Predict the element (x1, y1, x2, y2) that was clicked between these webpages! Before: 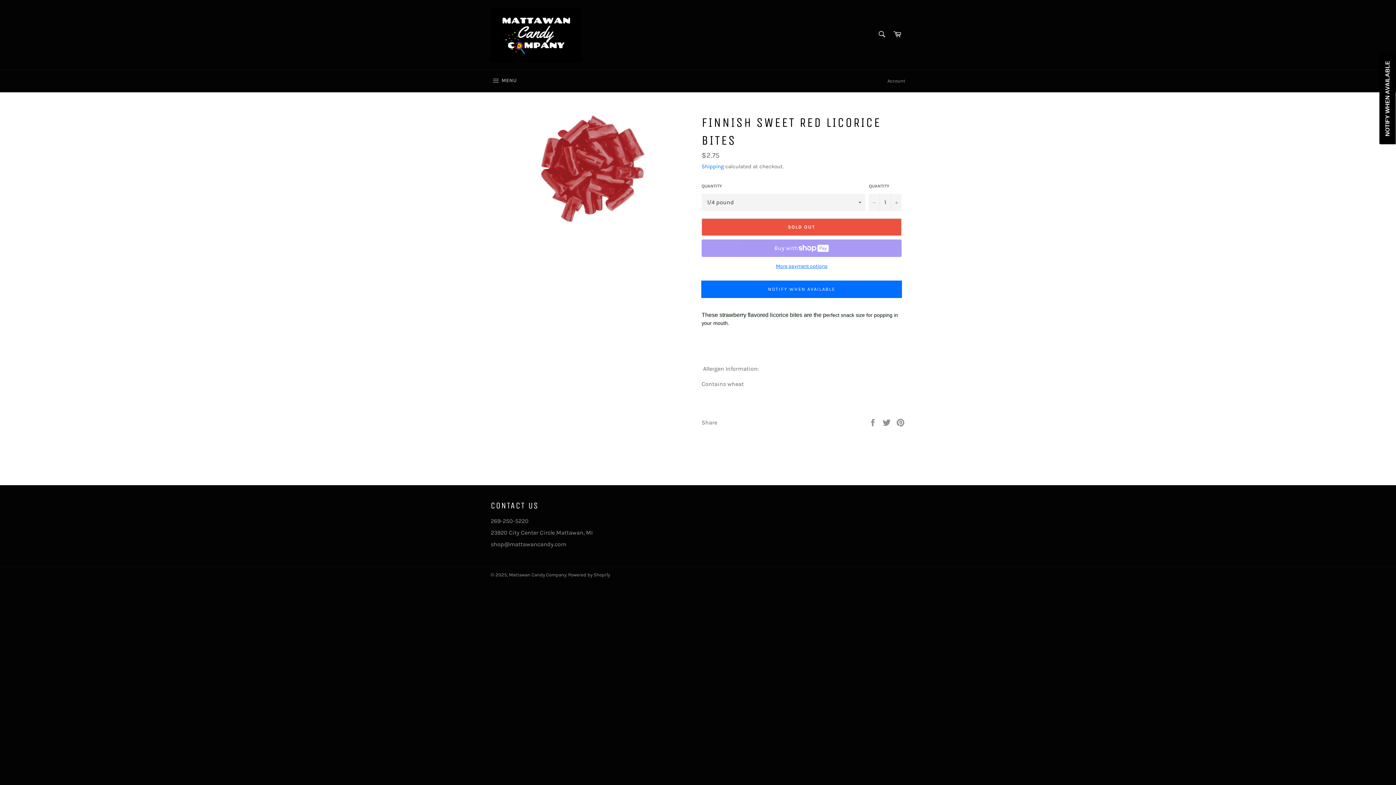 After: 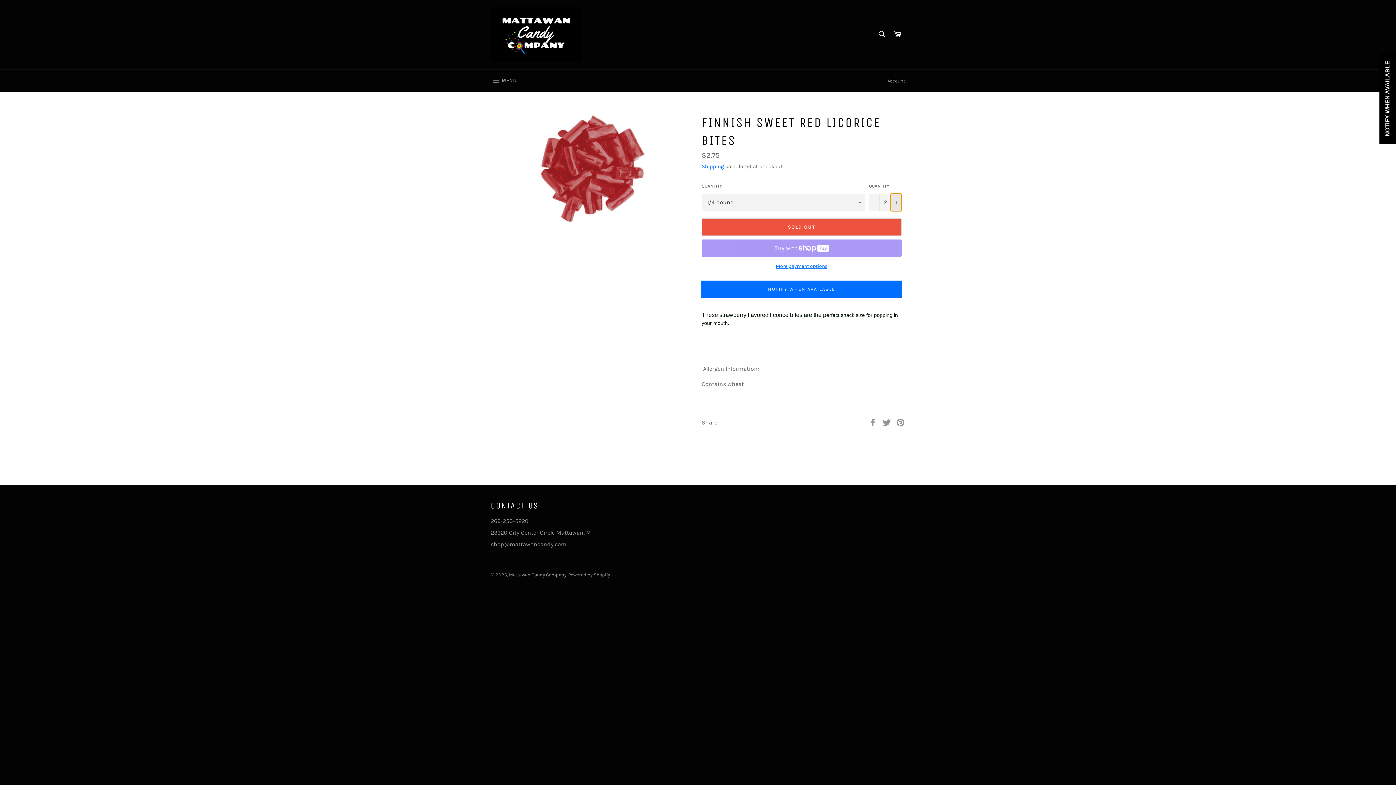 Action: label: Increase item quantity by one bbox: (890, 193, 901, 211)